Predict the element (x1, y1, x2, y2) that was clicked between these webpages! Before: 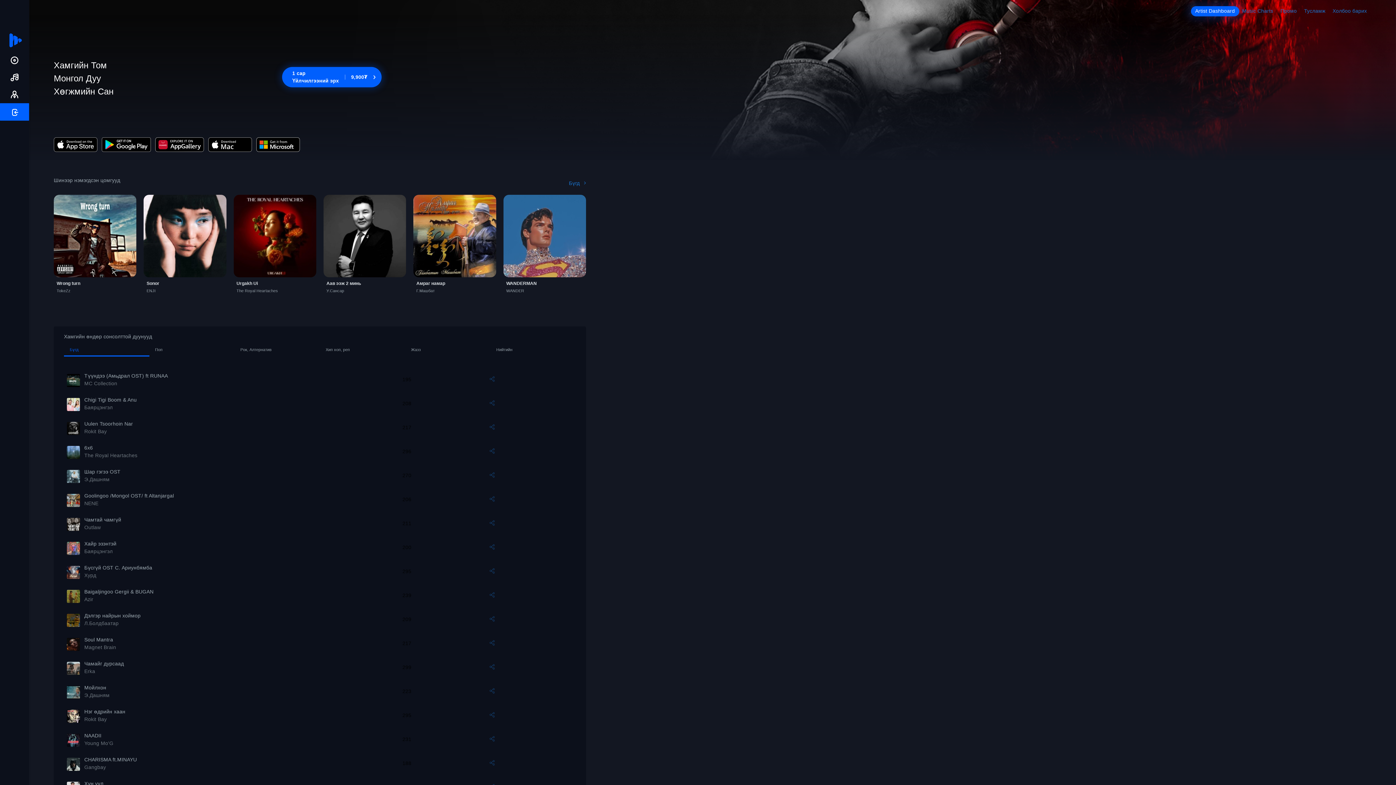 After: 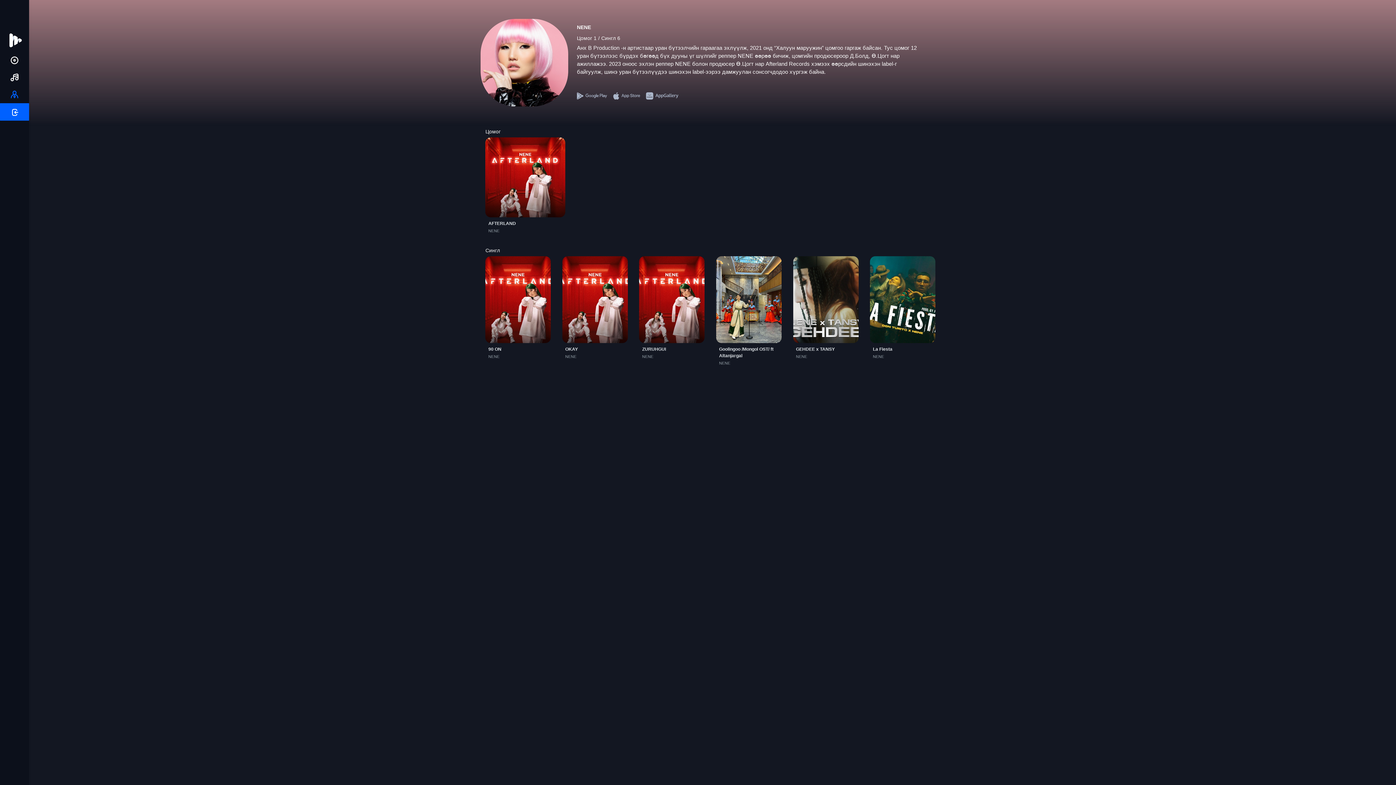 Action: label: NENE bbox: (84, 500, 98, 506)